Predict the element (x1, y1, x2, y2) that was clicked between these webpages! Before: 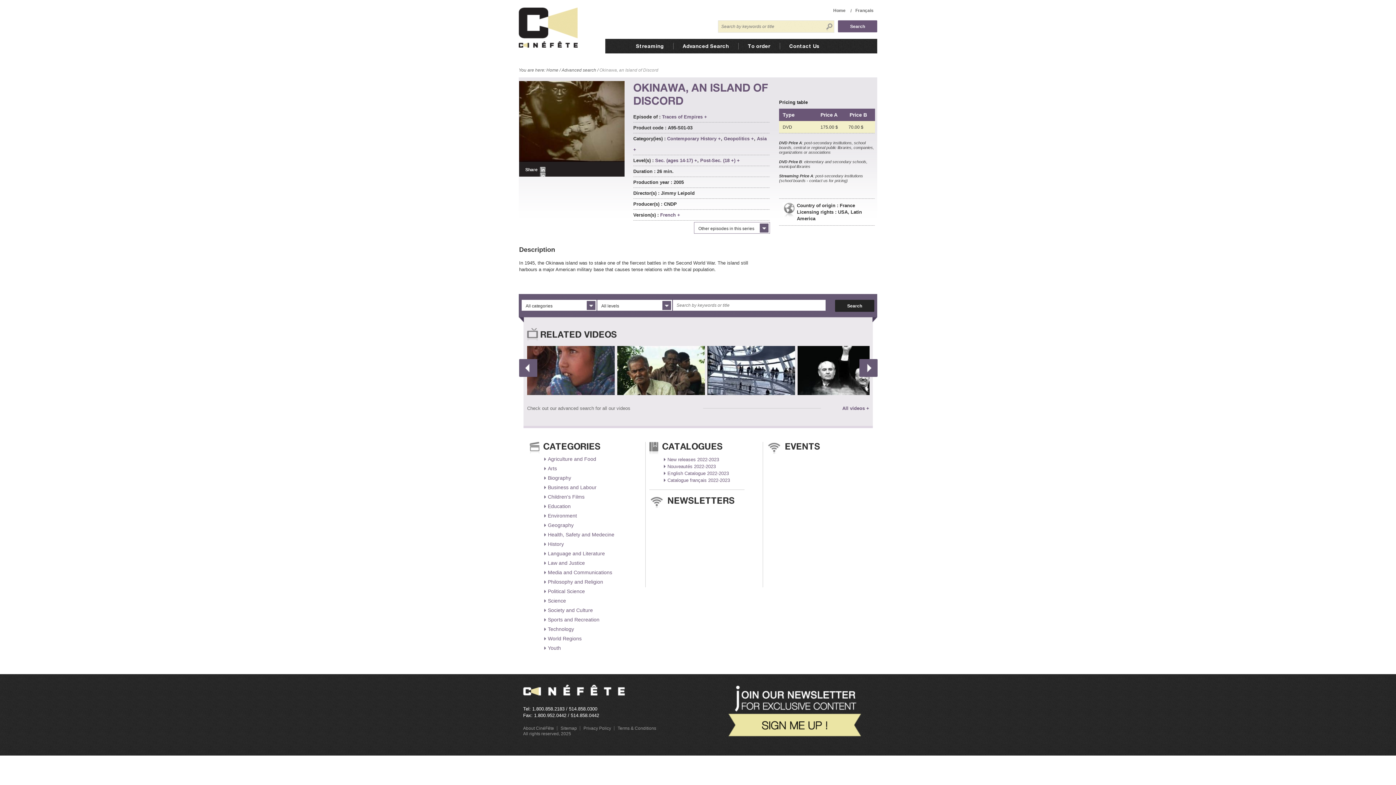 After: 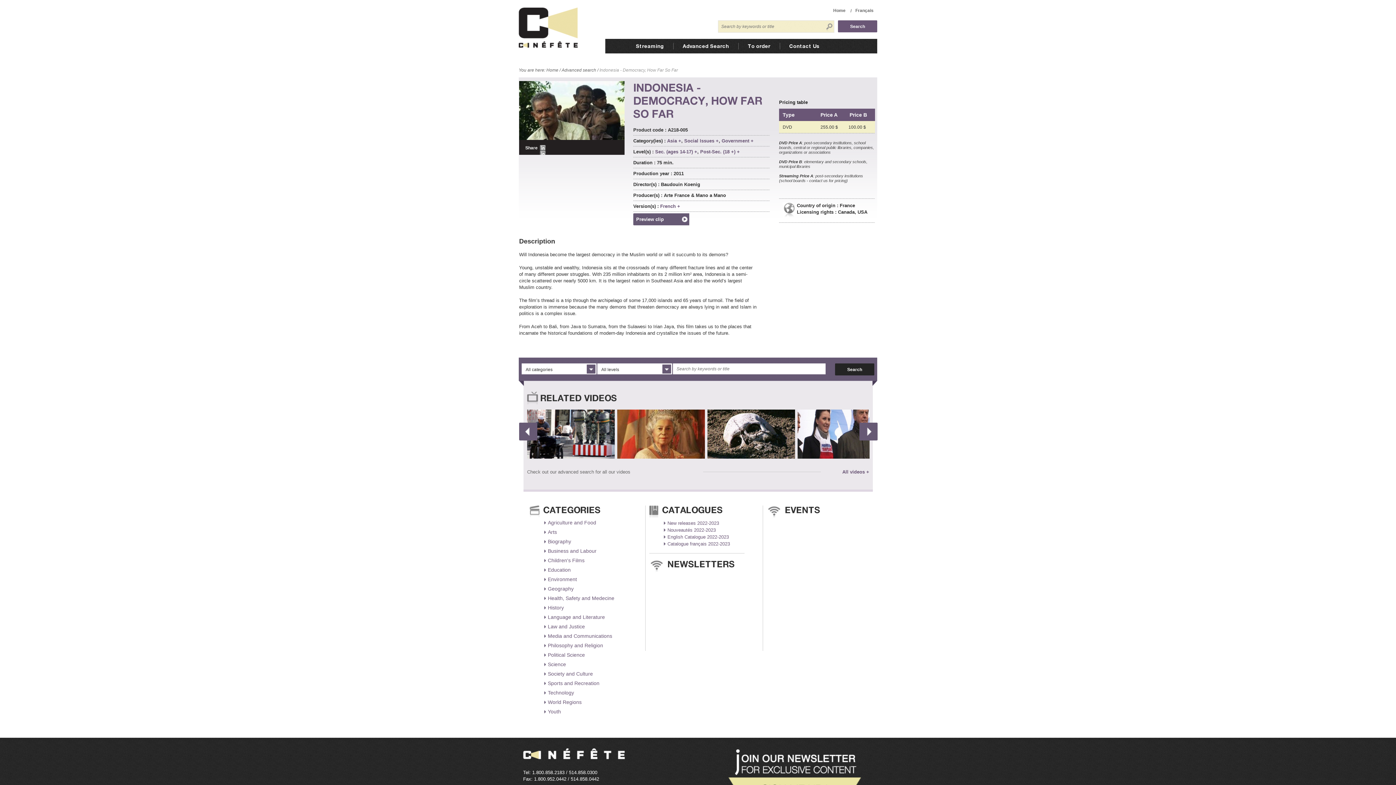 Action: bbox: (617, 367, 705, 373) label: Indonesia - Democracy, How Far So Far